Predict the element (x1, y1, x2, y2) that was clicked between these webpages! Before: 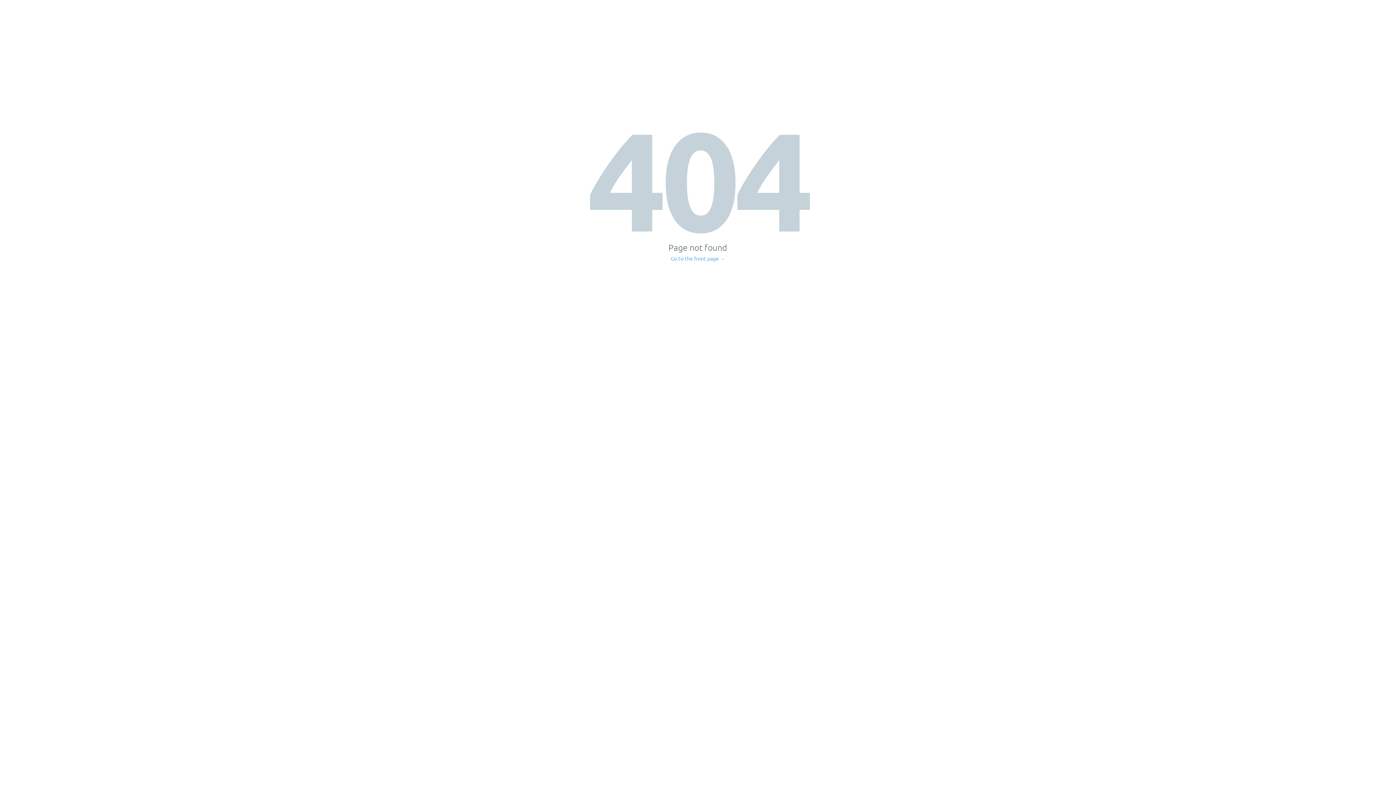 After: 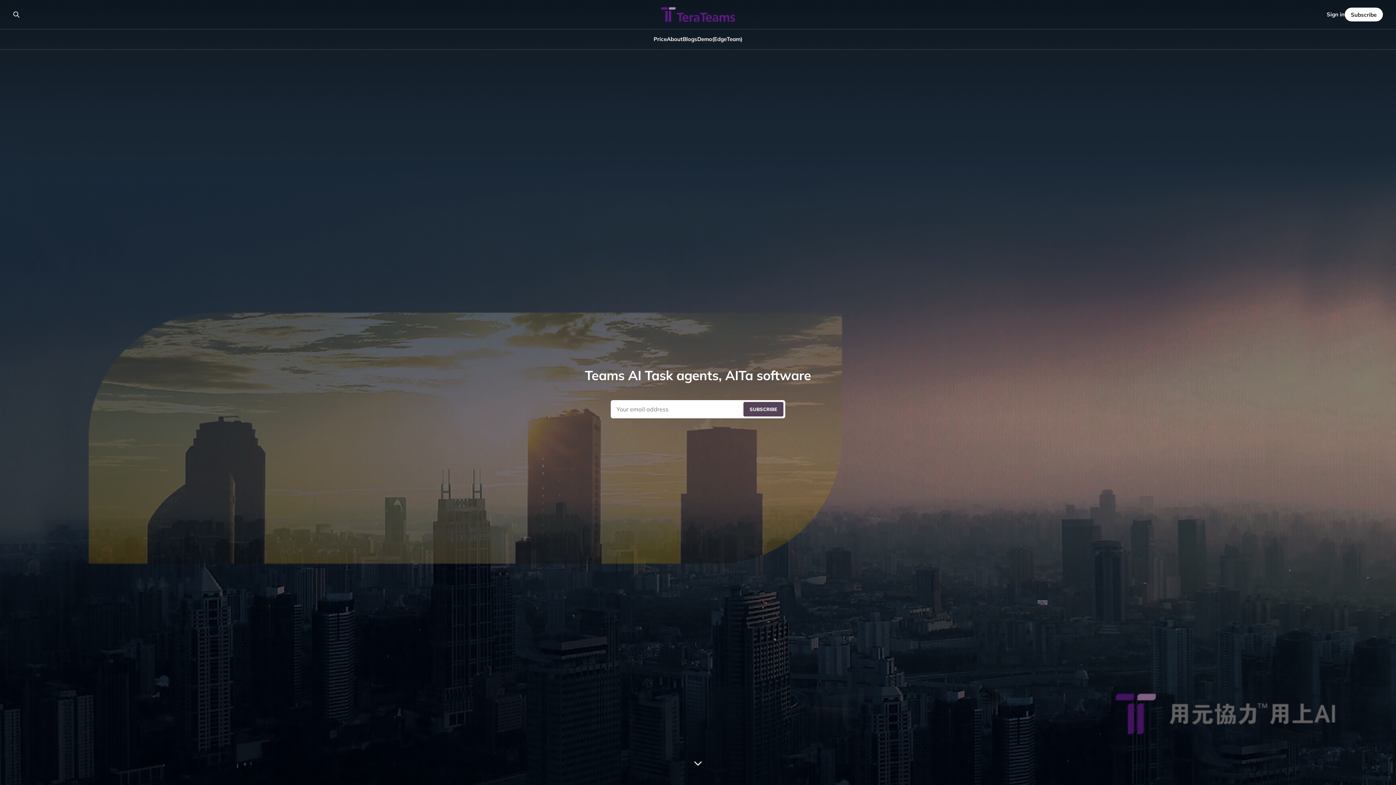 Action: label: Go to the front page → bbox: (671, 256, 725, 261)